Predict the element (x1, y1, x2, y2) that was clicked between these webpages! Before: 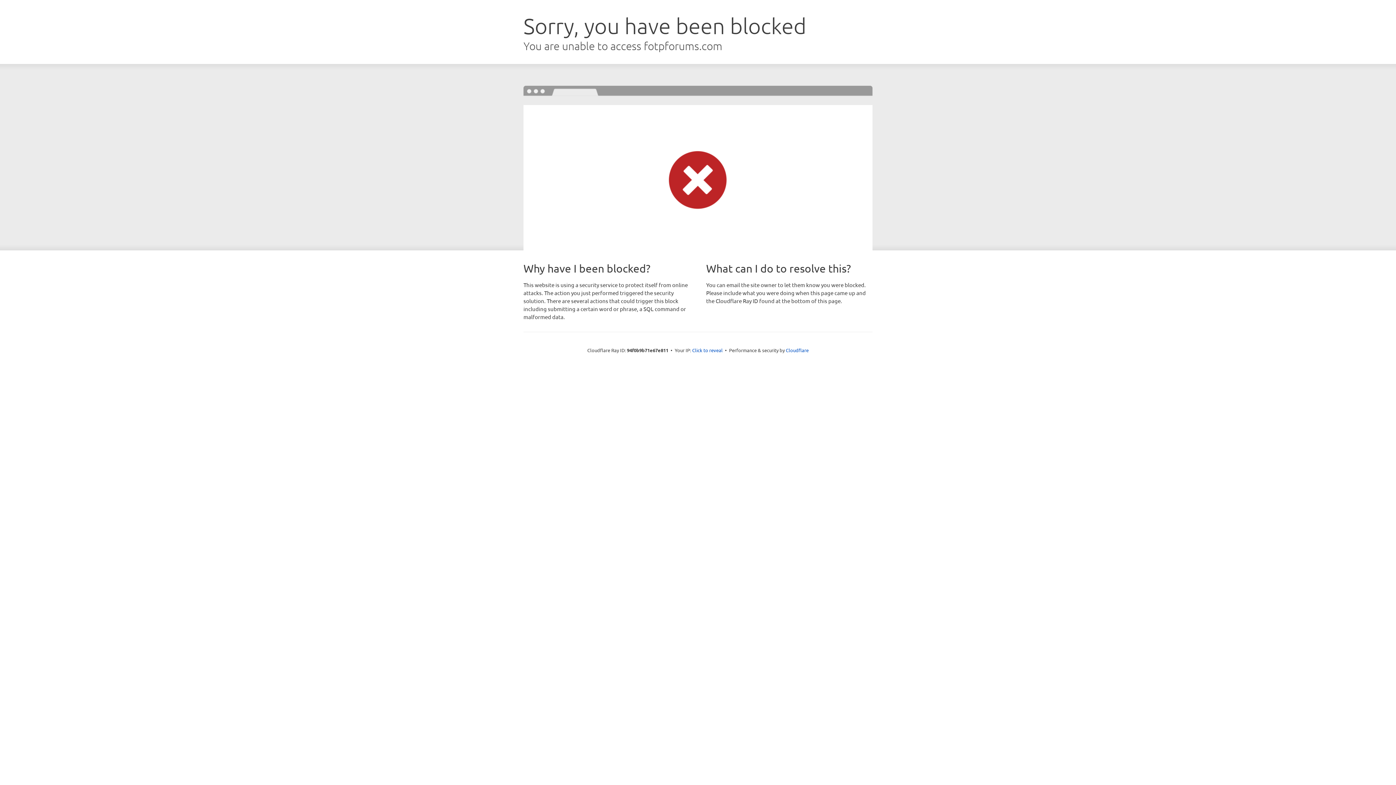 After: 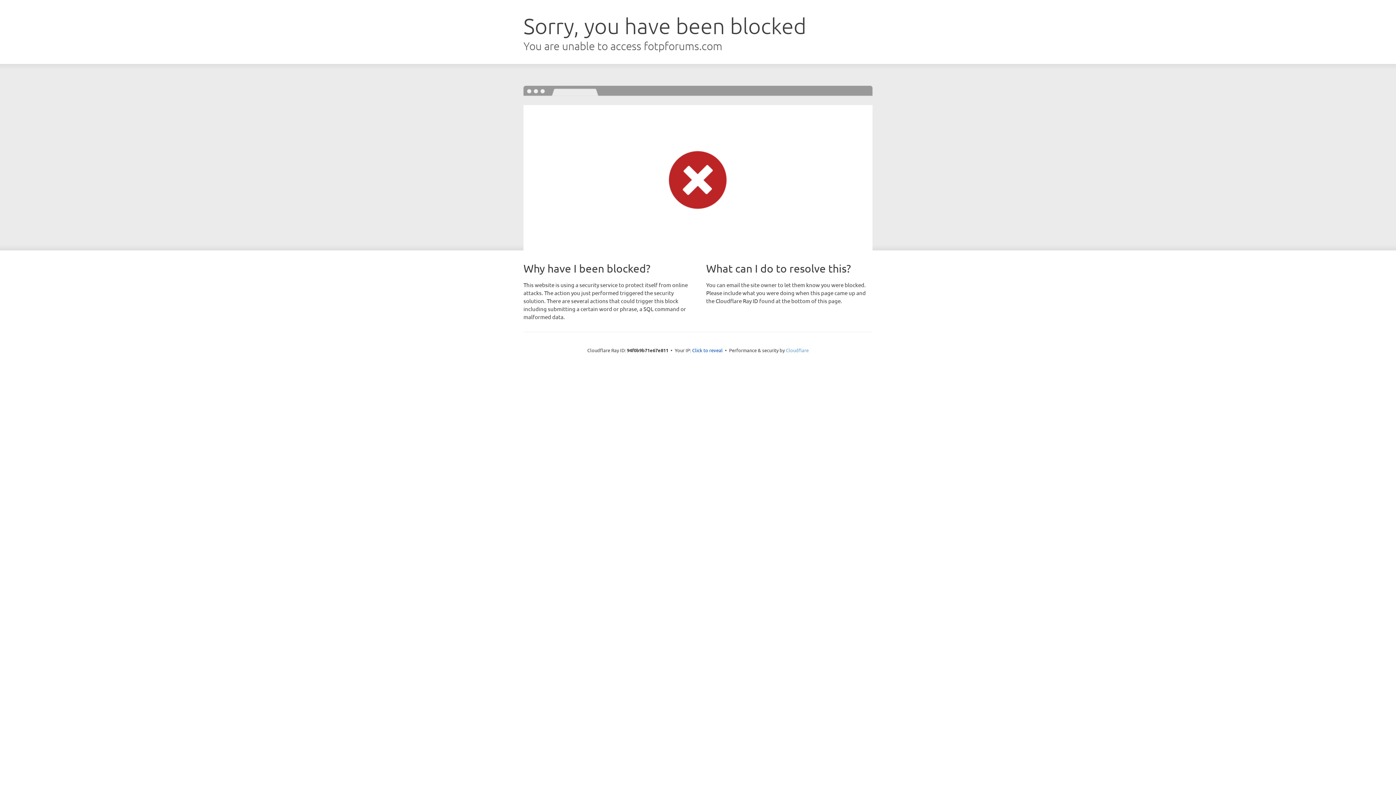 Action: label: Cloudflare bbox: (786, 347, 808, 353)